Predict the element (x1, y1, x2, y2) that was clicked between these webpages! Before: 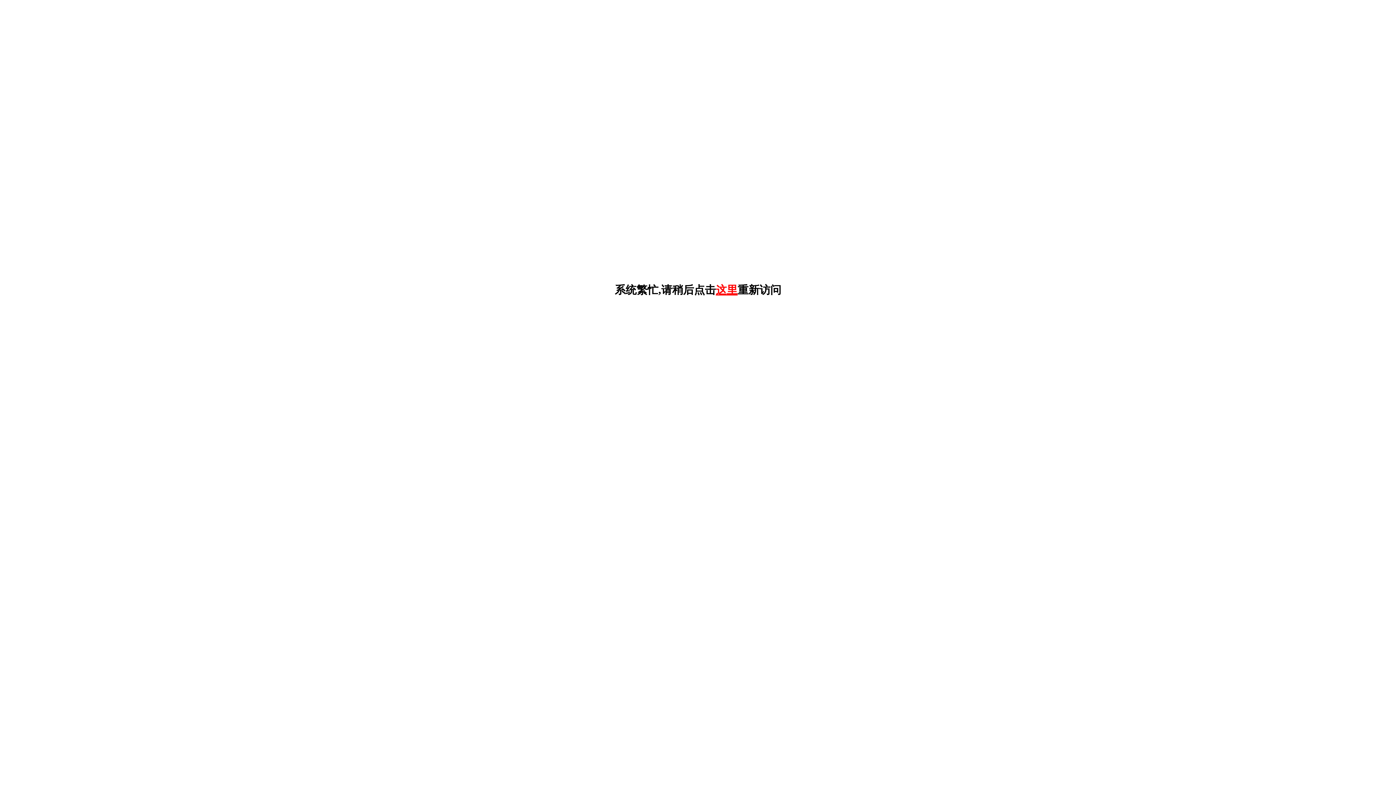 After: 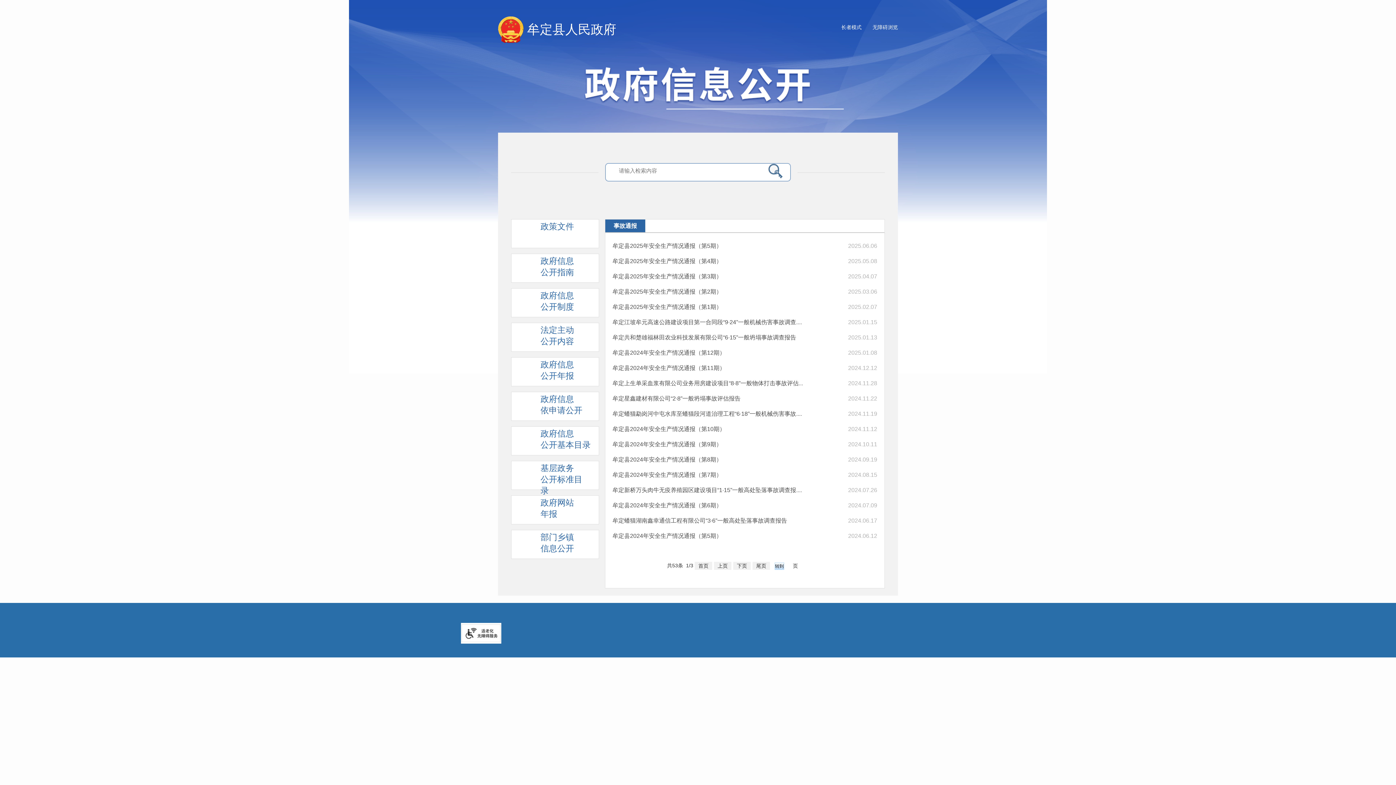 Action: label: 这里 bbox: (716, 283, 737, 295)